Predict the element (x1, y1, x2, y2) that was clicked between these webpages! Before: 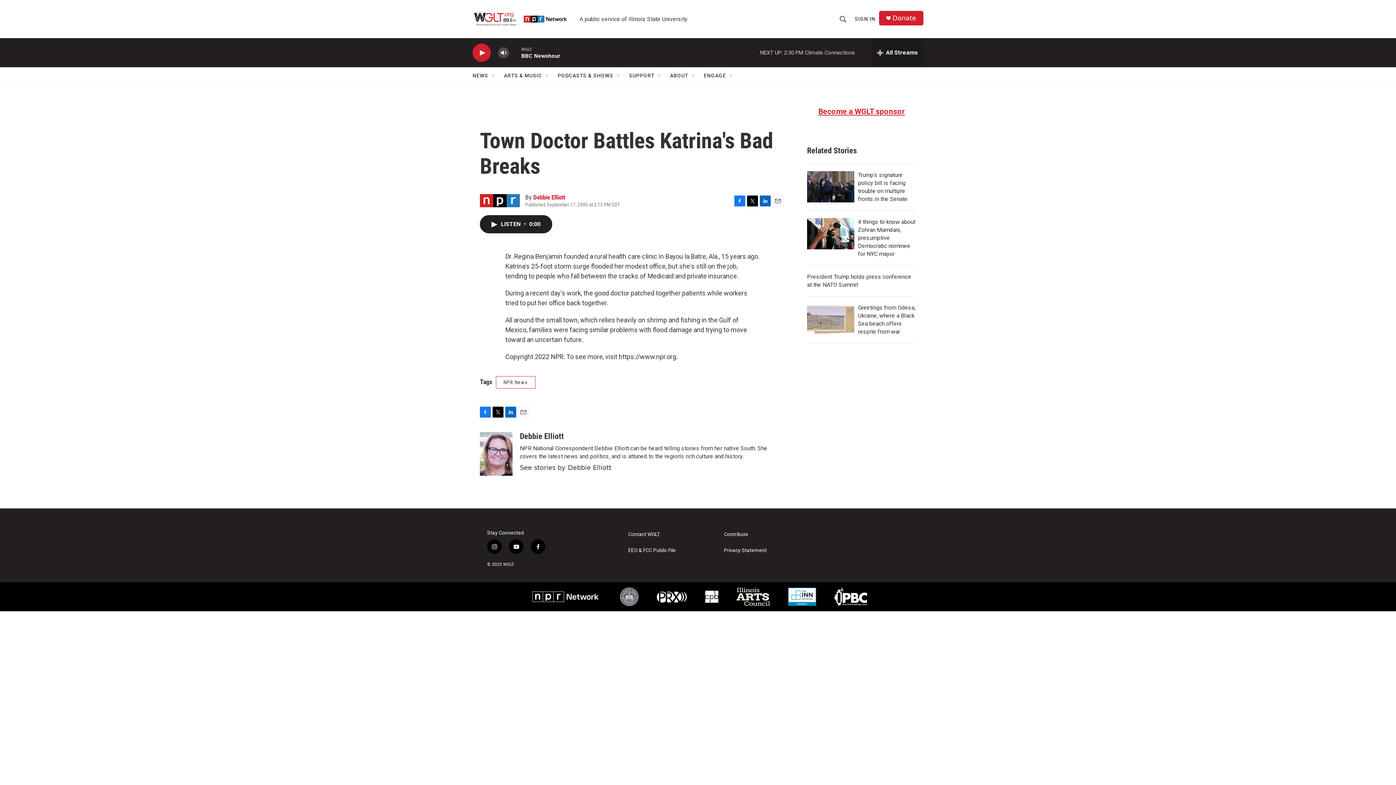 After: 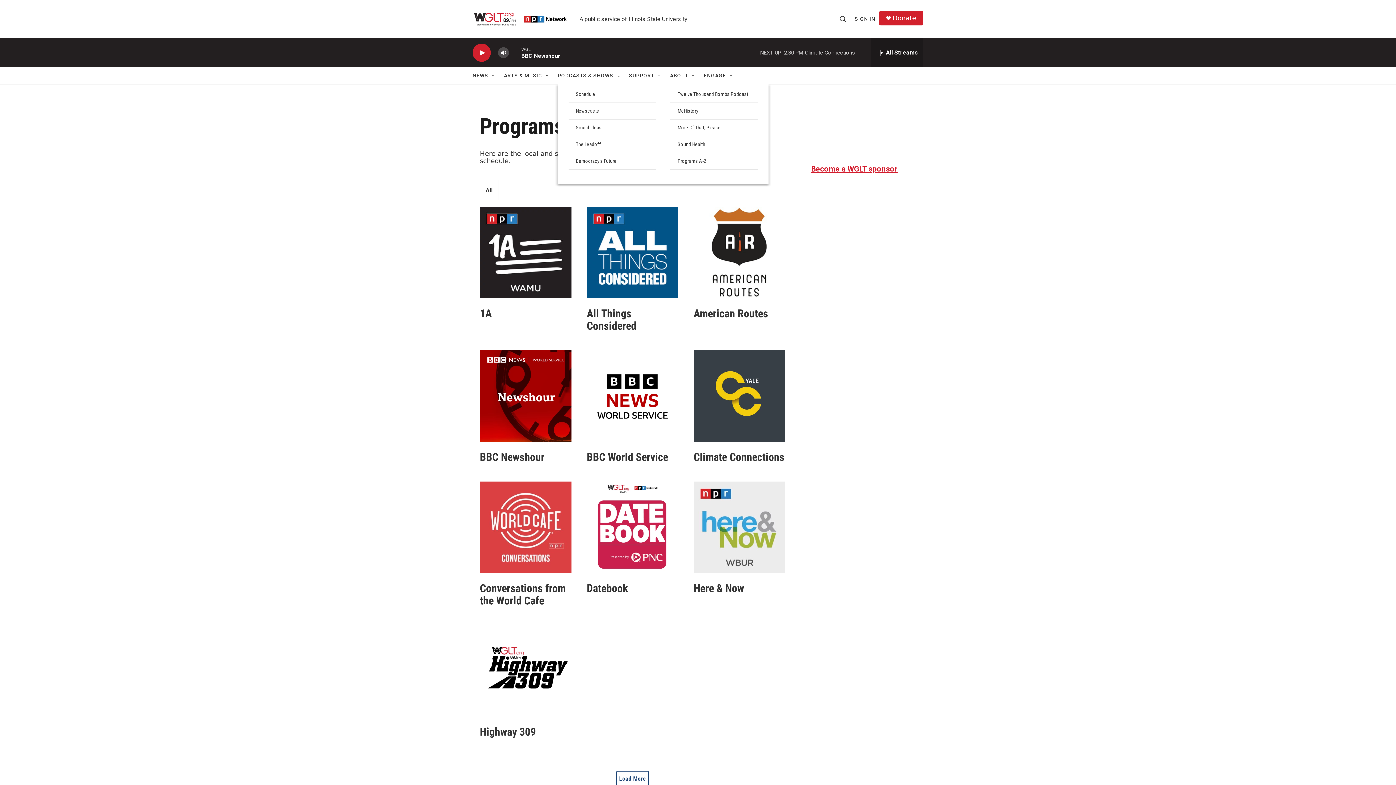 Action: bbox: (557, 67, 613, 84) label: PODCASTS & SHOWS